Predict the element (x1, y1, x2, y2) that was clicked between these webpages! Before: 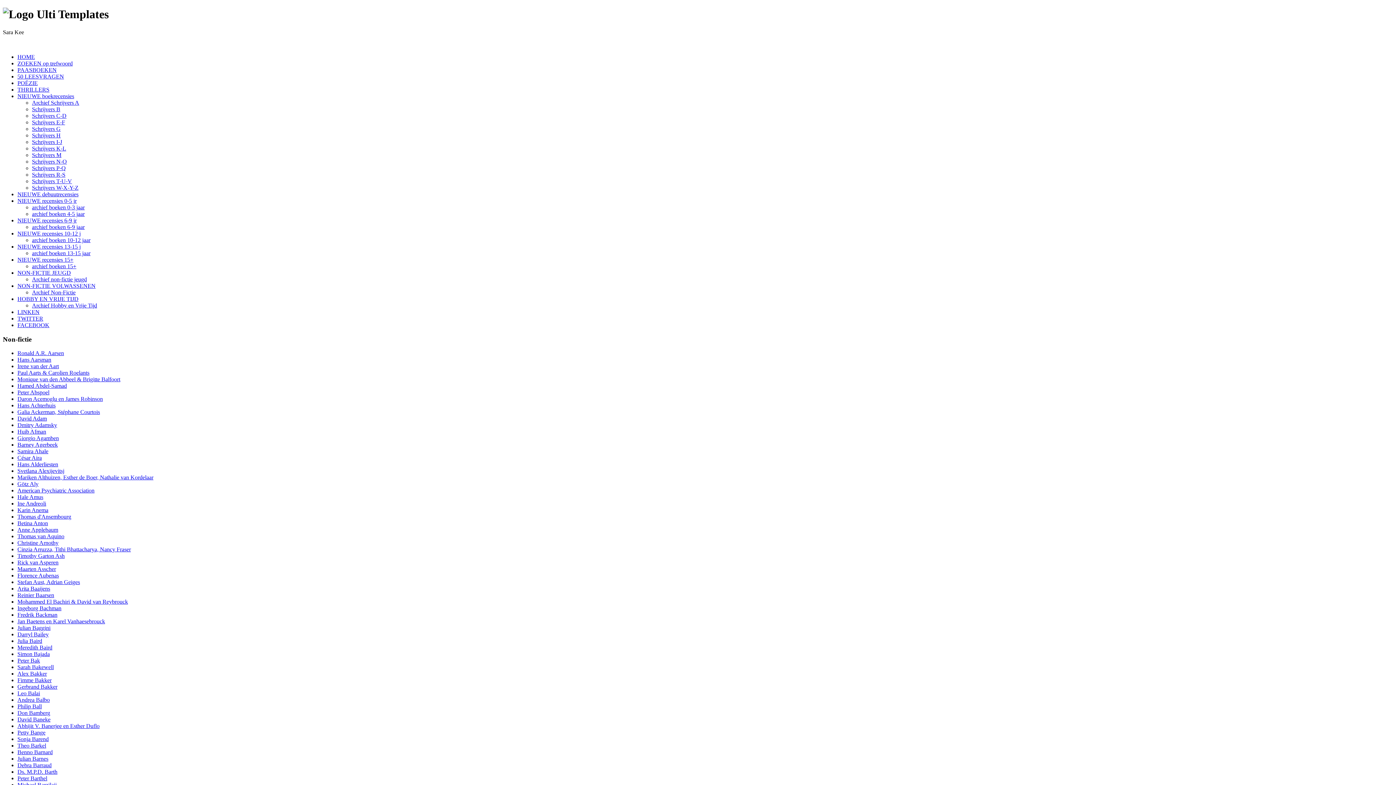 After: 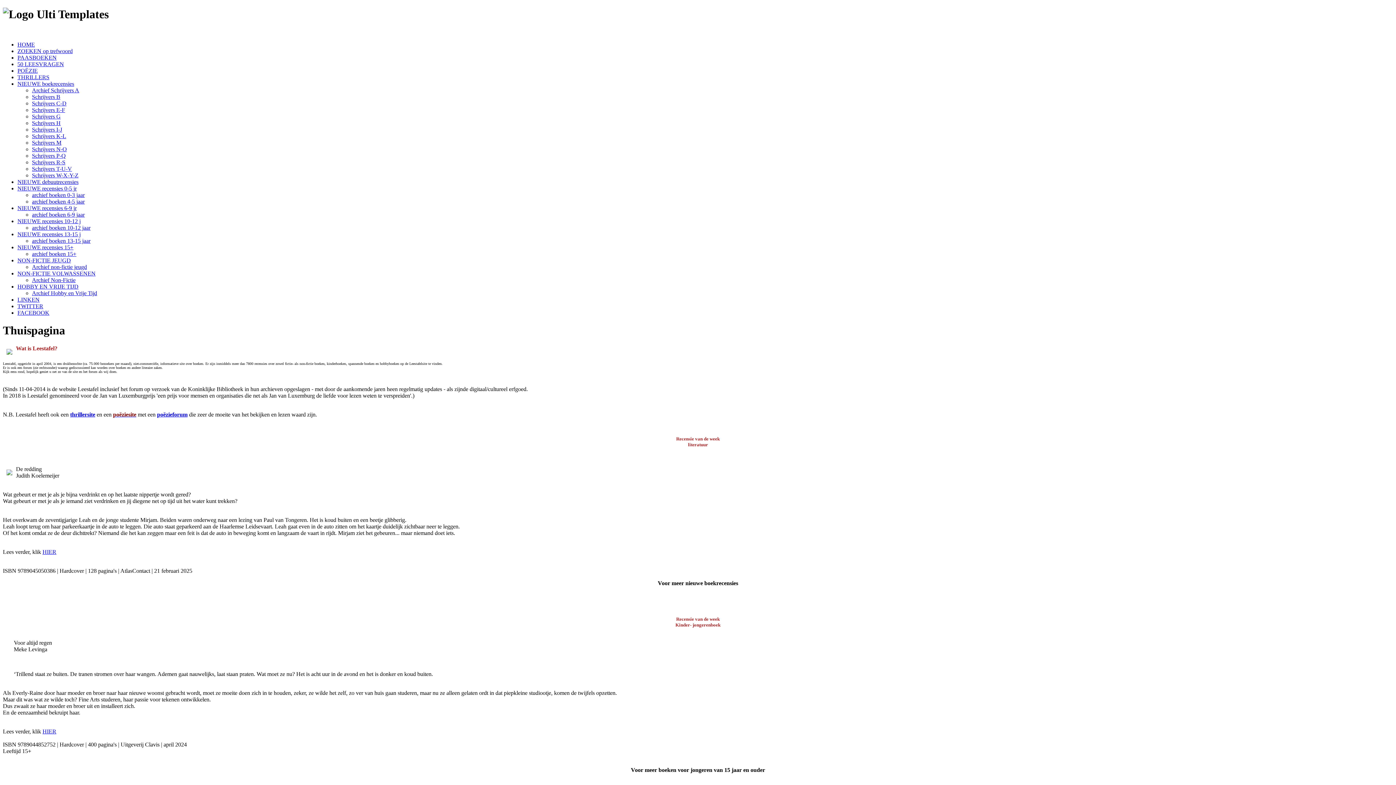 Action: bbox: (17, 53, 34, 59) label: HOME